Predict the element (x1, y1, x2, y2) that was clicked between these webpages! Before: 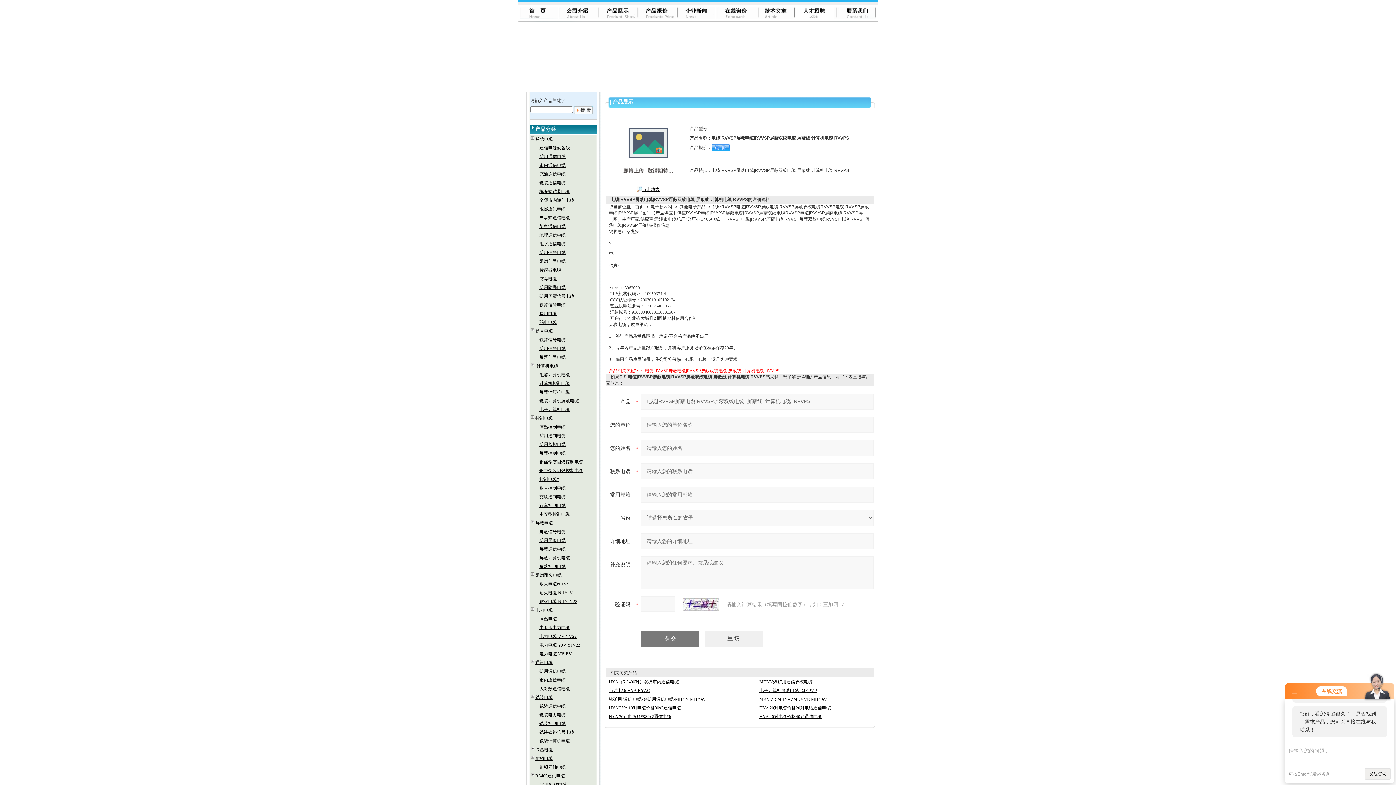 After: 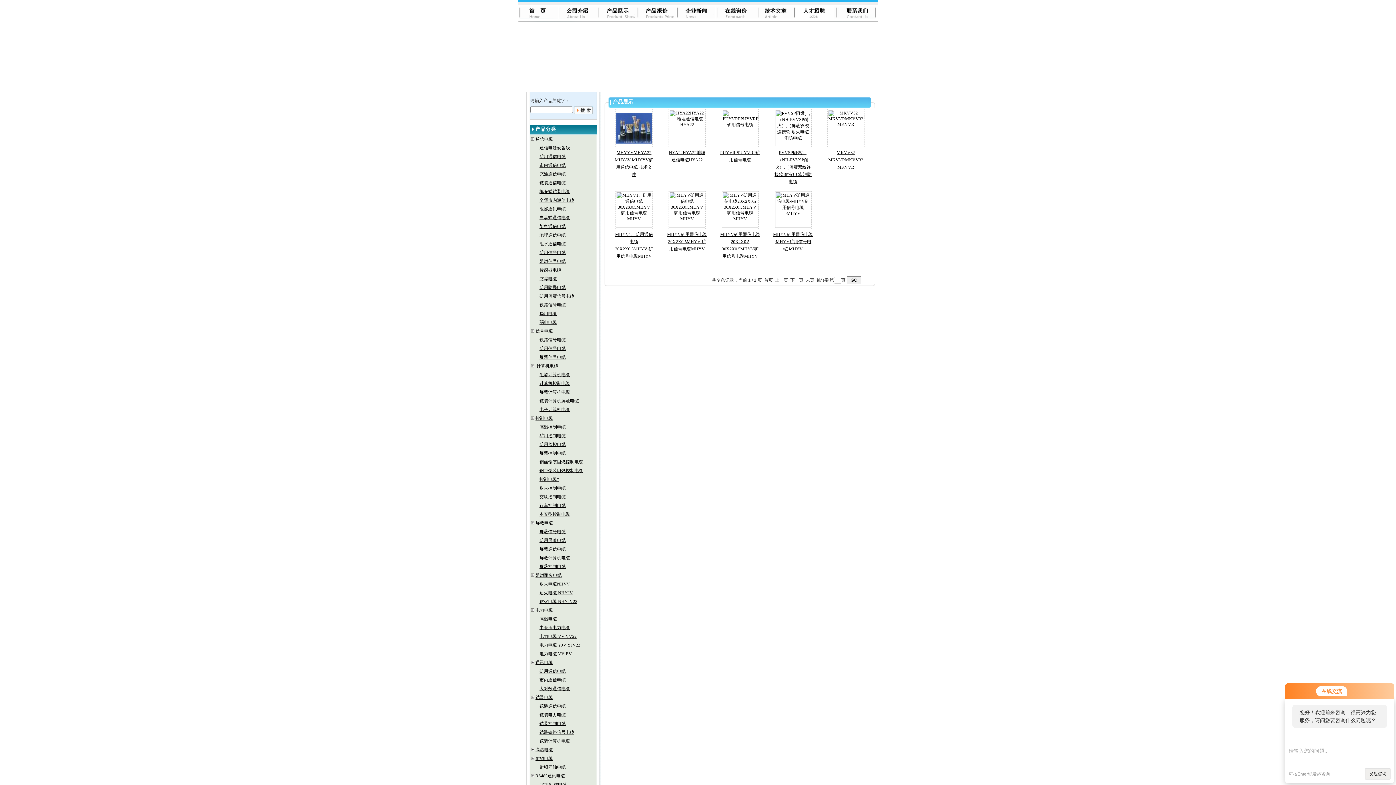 Action: bbox: (539, 250, 565, 255) label: 矿用信号电缆